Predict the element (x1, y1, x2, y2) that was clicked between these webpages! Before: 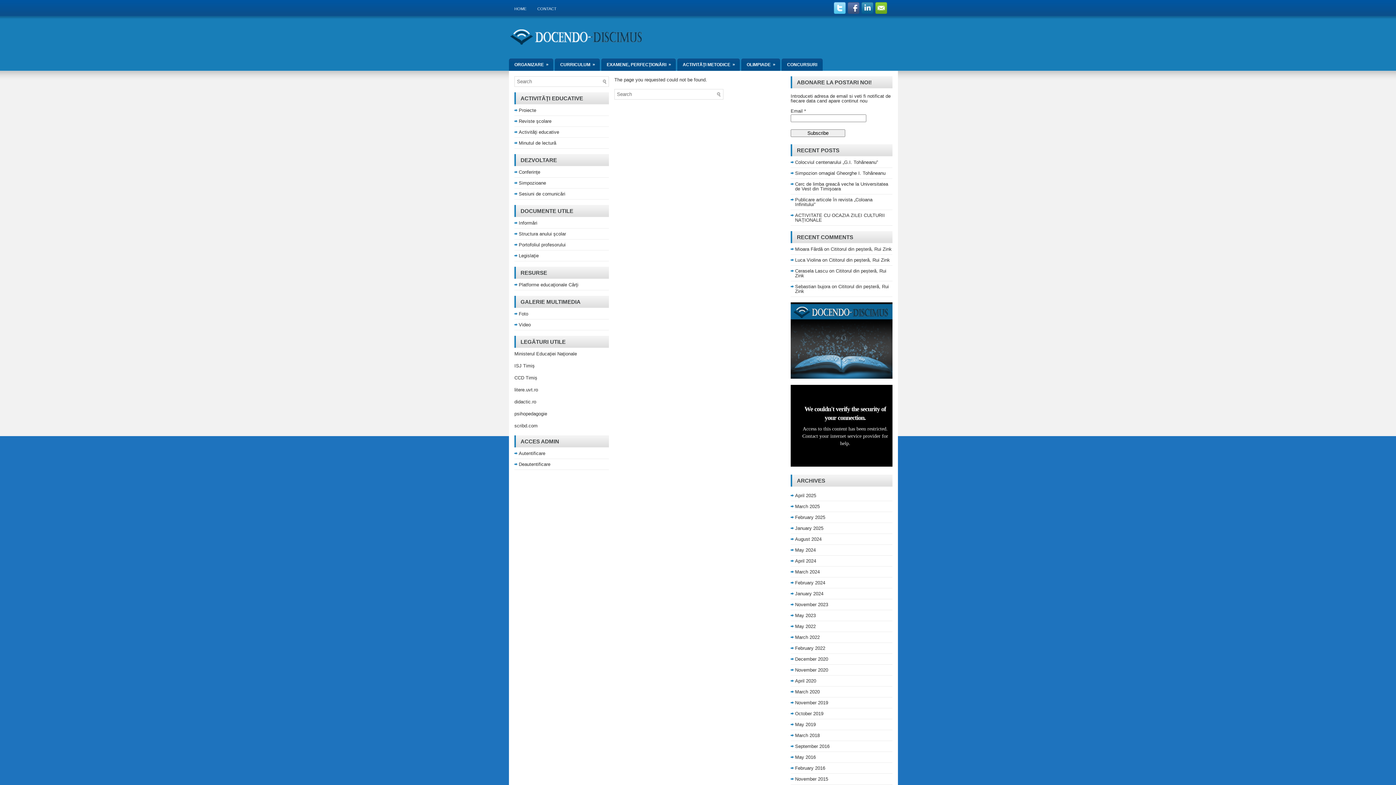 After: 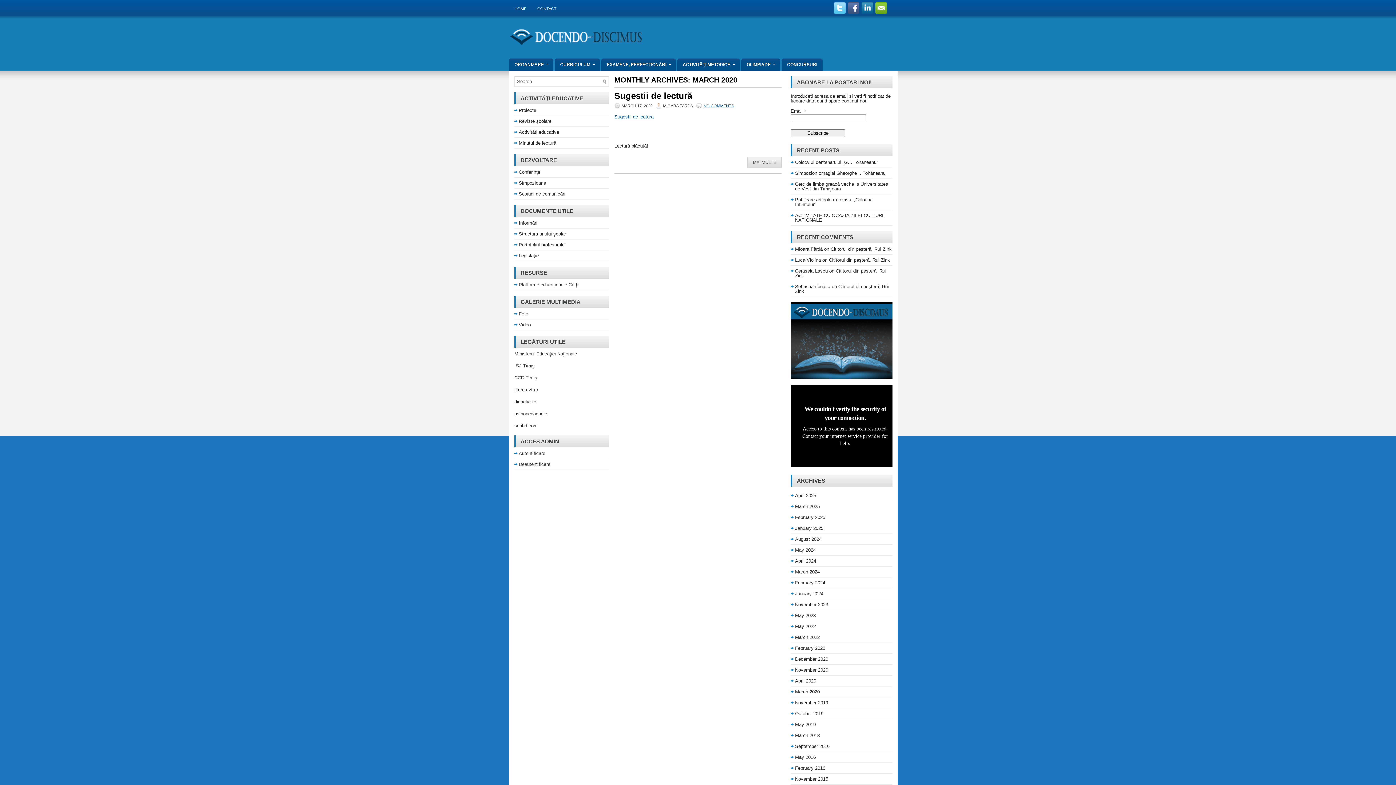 Action: label: March 2020 bbox: (795, 689, 820, 694)